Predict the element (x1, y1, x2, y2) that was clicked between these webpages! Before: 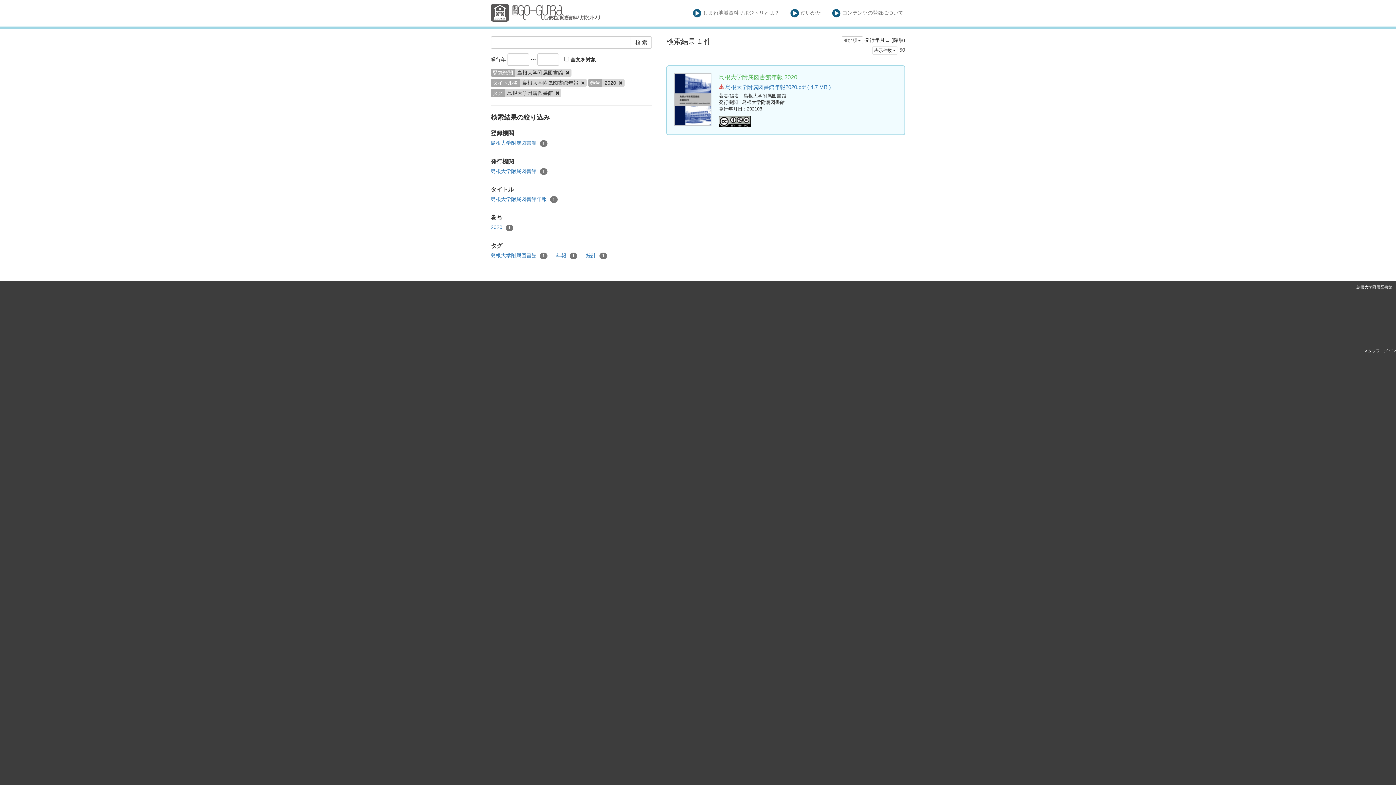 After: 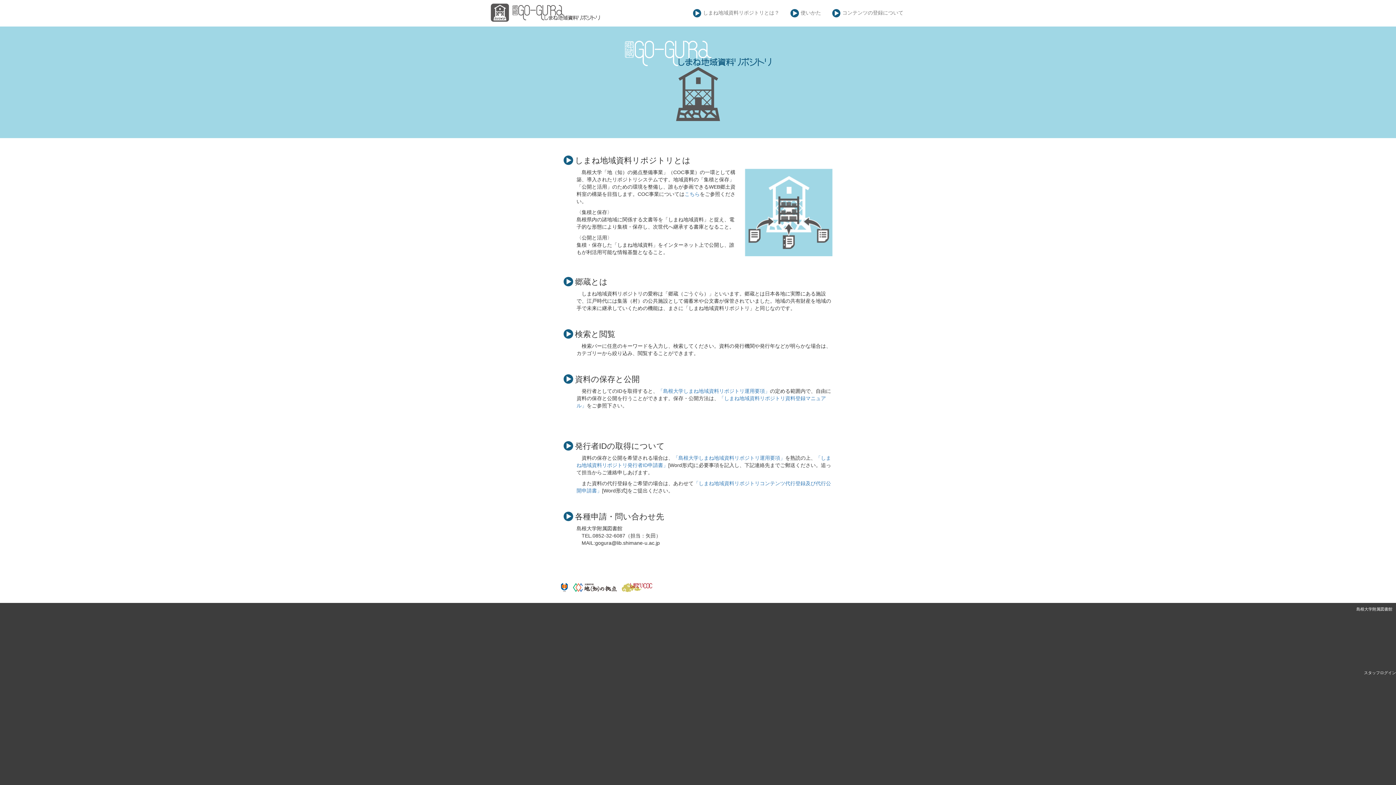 Action: bbox: (687, 0, 785, 26) label: しまね地域資料リポジトリとは？